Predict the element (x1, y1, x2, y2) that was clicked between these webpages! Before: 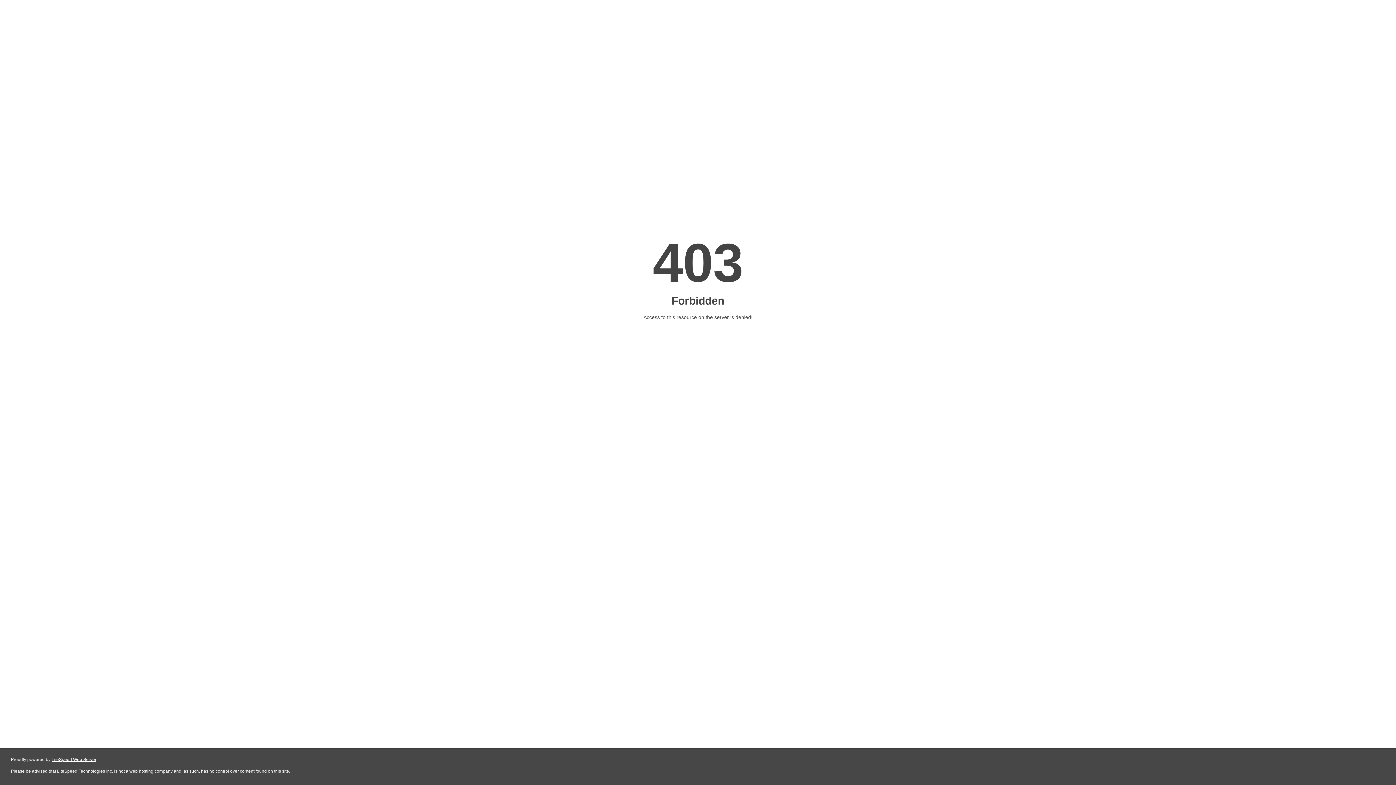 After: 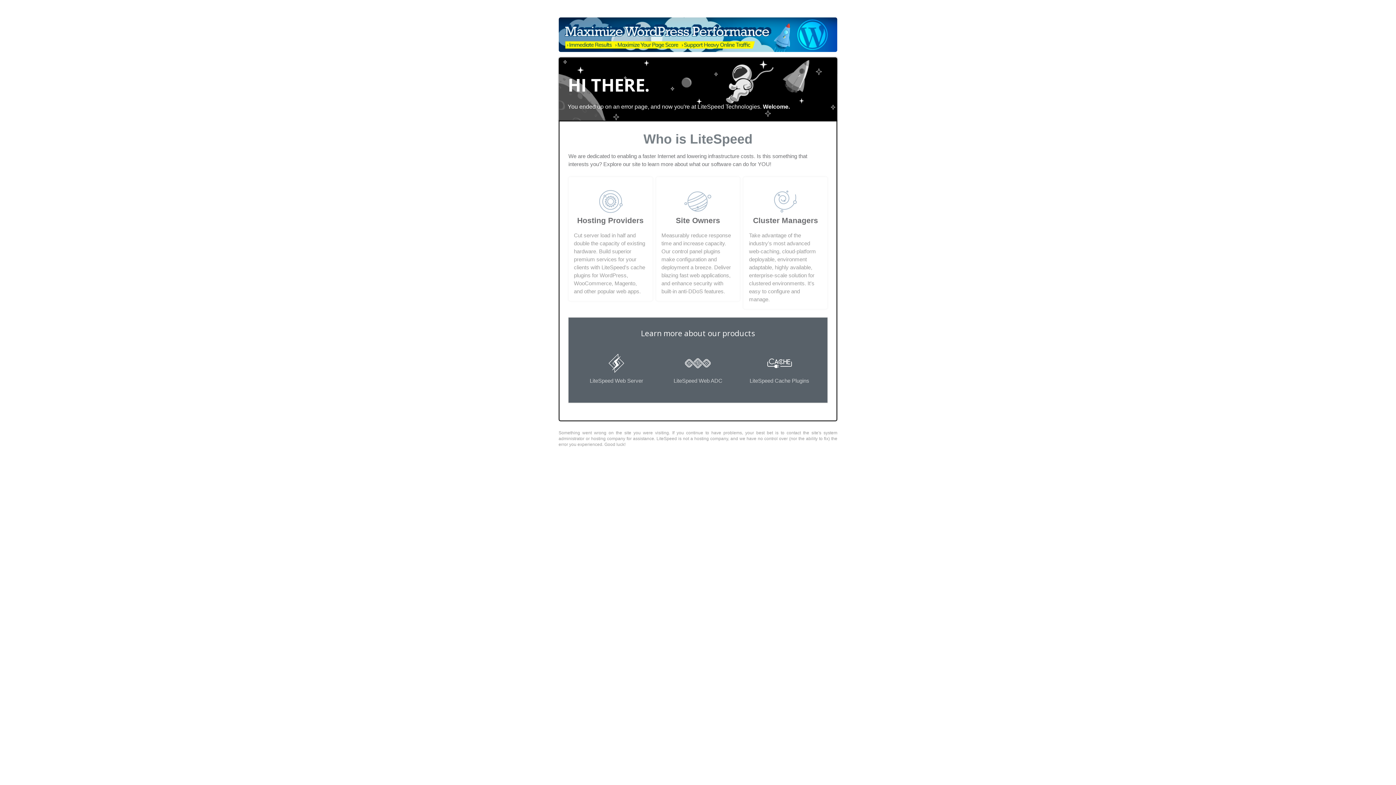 Action: label: LiteSpeed Web Server bbox: (51, 757, 96, 762)